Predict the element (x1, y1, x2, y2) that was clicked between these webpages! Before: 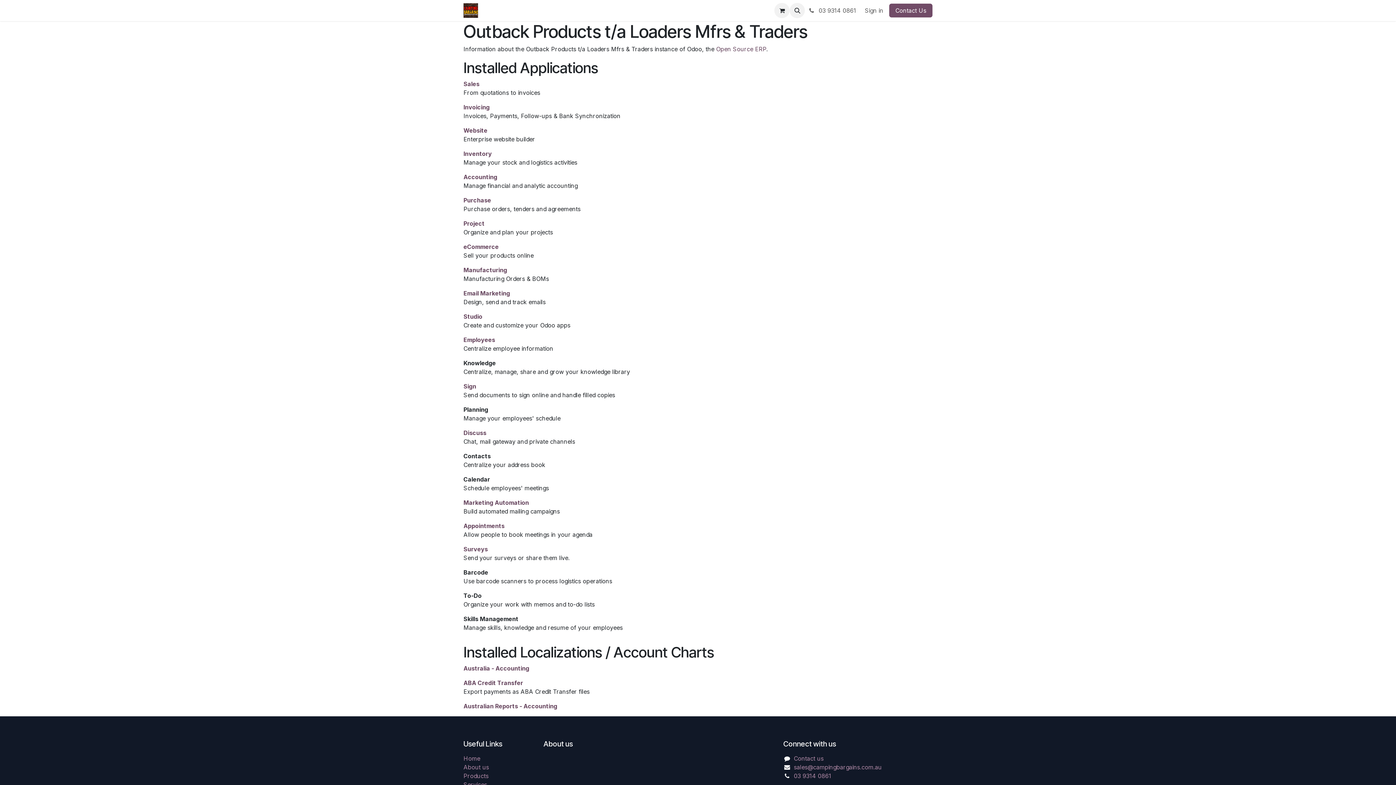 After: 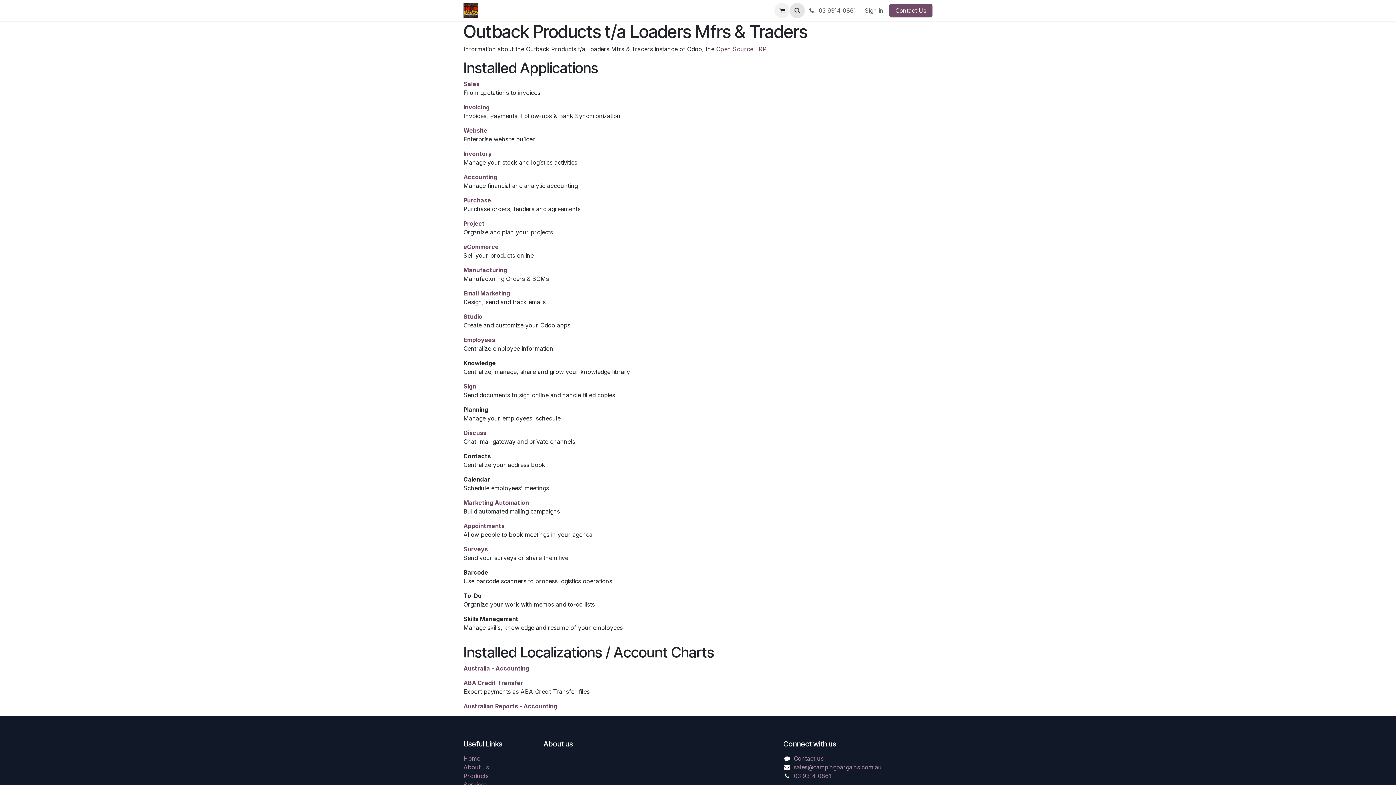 Action: bbox: (789, 2, 805, 18)